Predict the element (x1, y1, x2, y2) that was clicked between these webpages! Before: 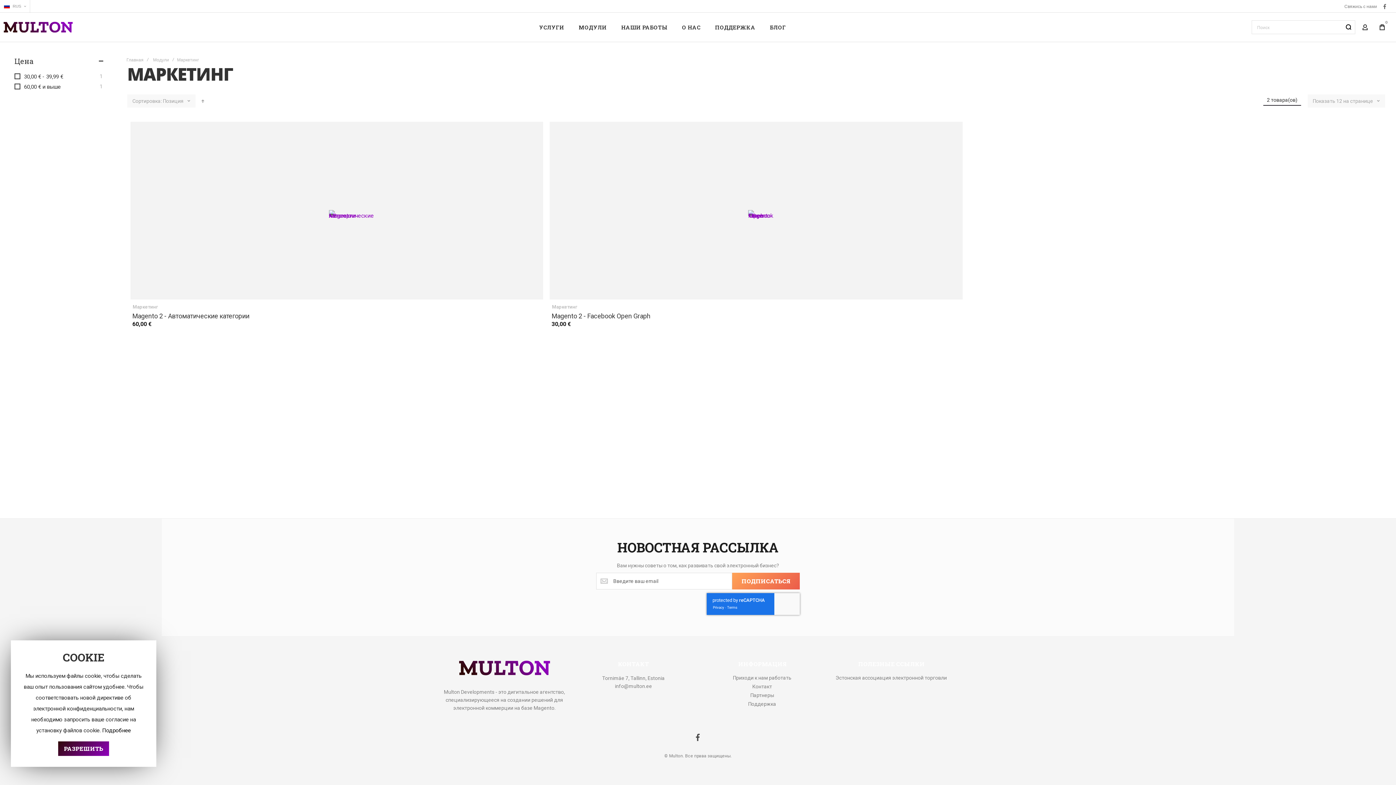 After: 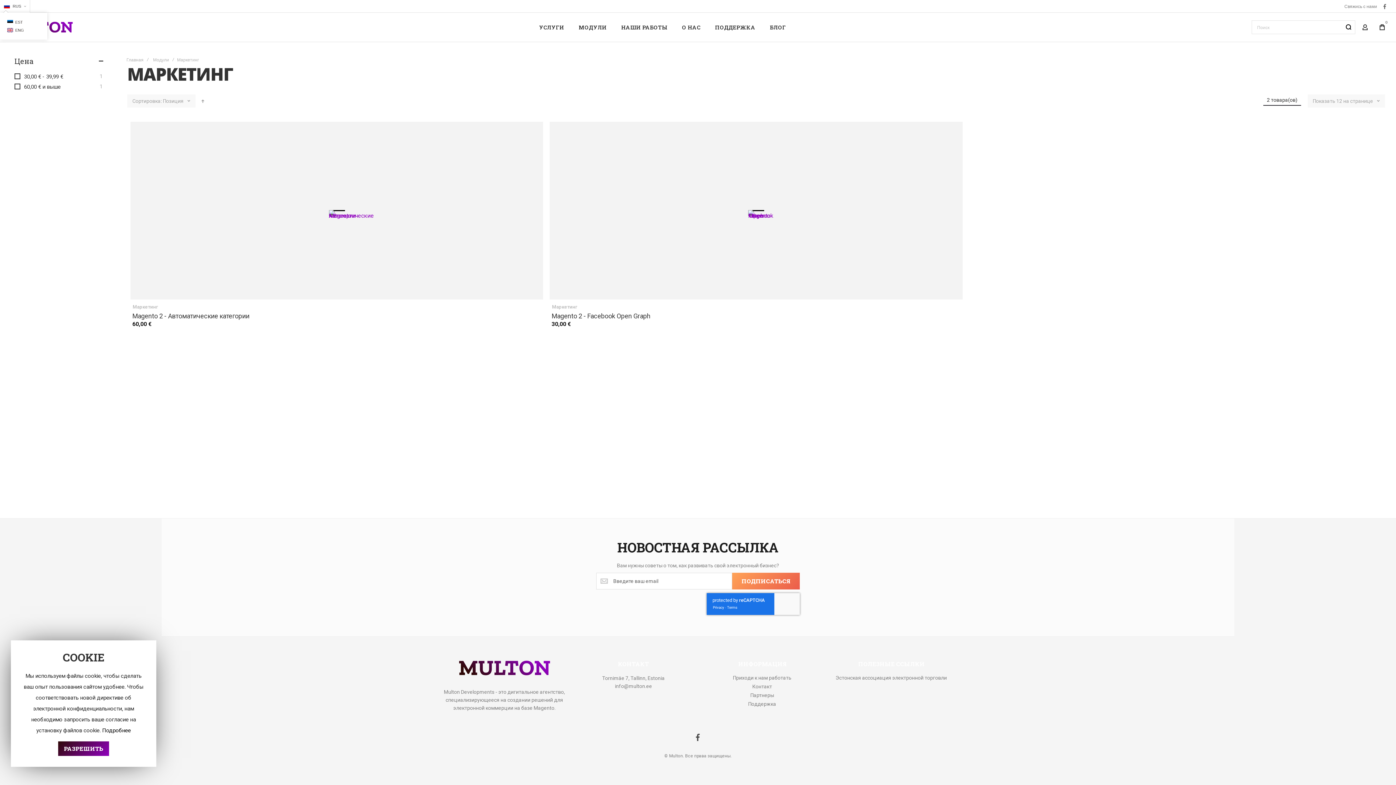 Action: label: RUS bbox: (0, 0, 30, 12)